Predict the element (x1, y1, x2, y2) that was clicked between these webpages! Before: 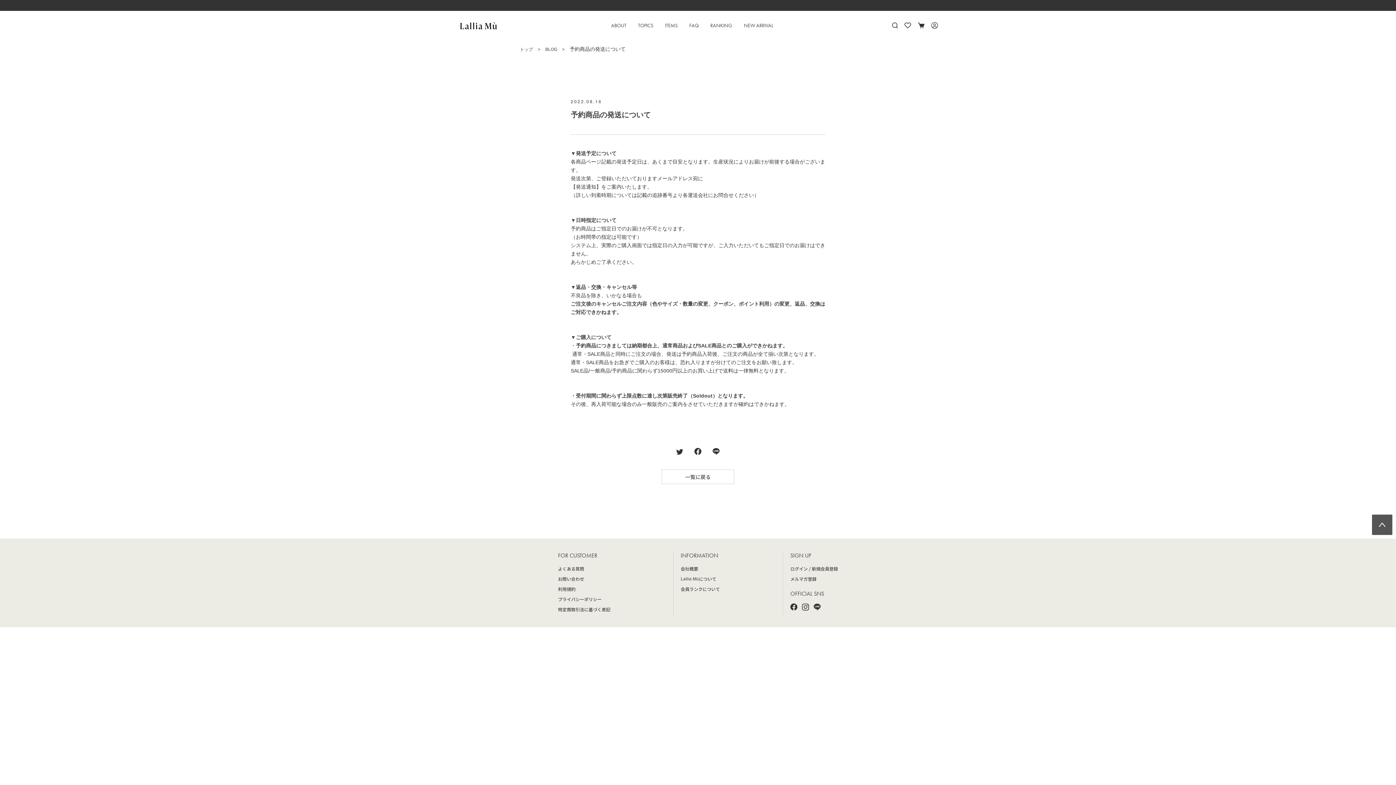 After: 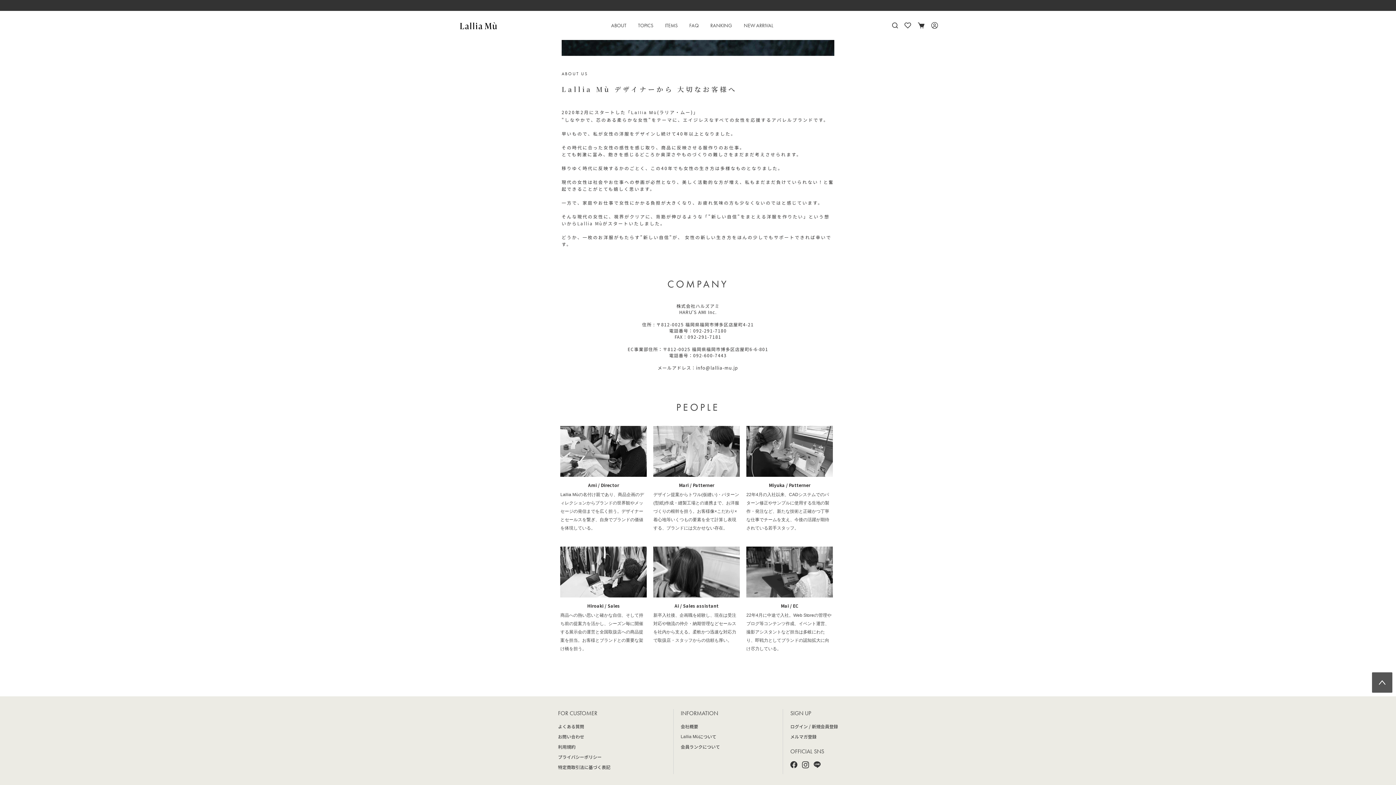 Action: label: 会社概要 bbox: (680, 565, 720, 572)